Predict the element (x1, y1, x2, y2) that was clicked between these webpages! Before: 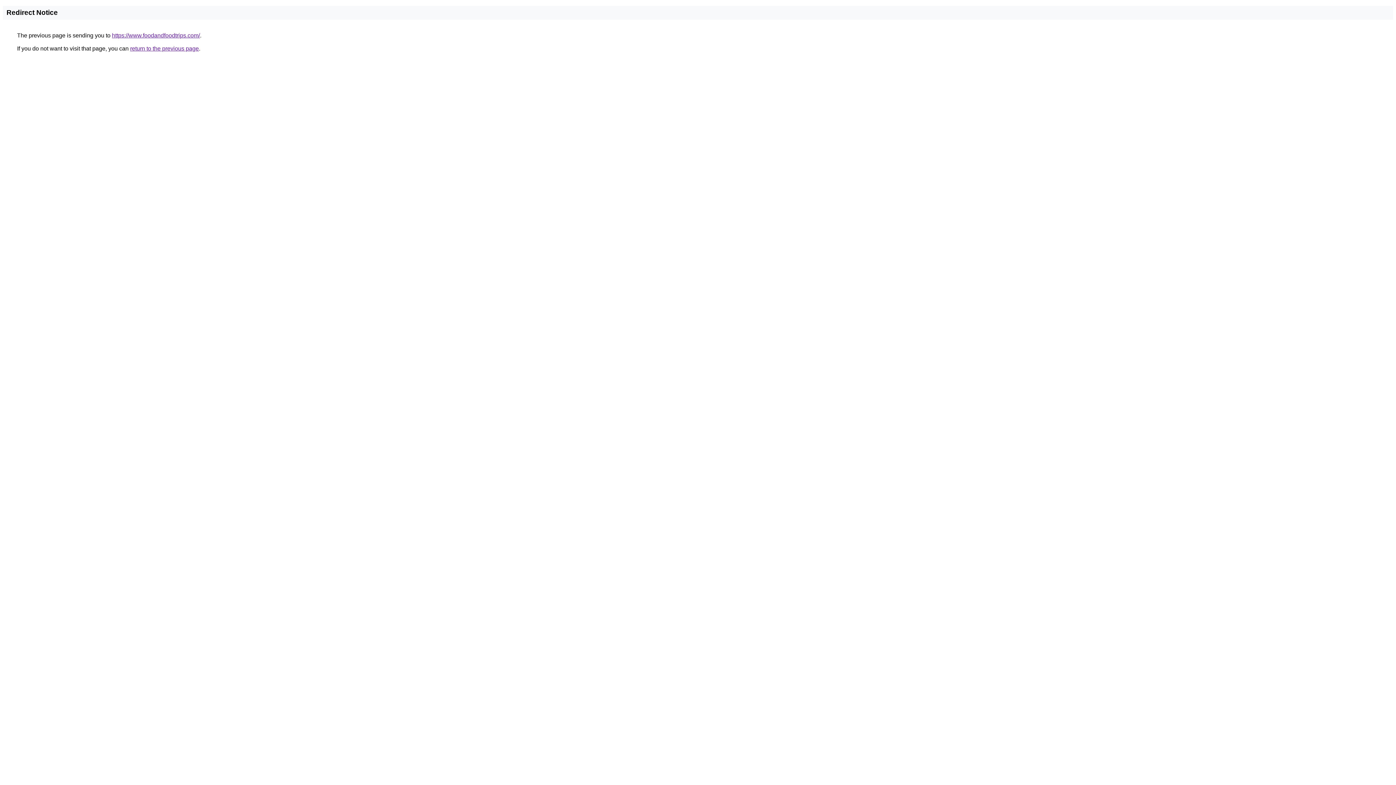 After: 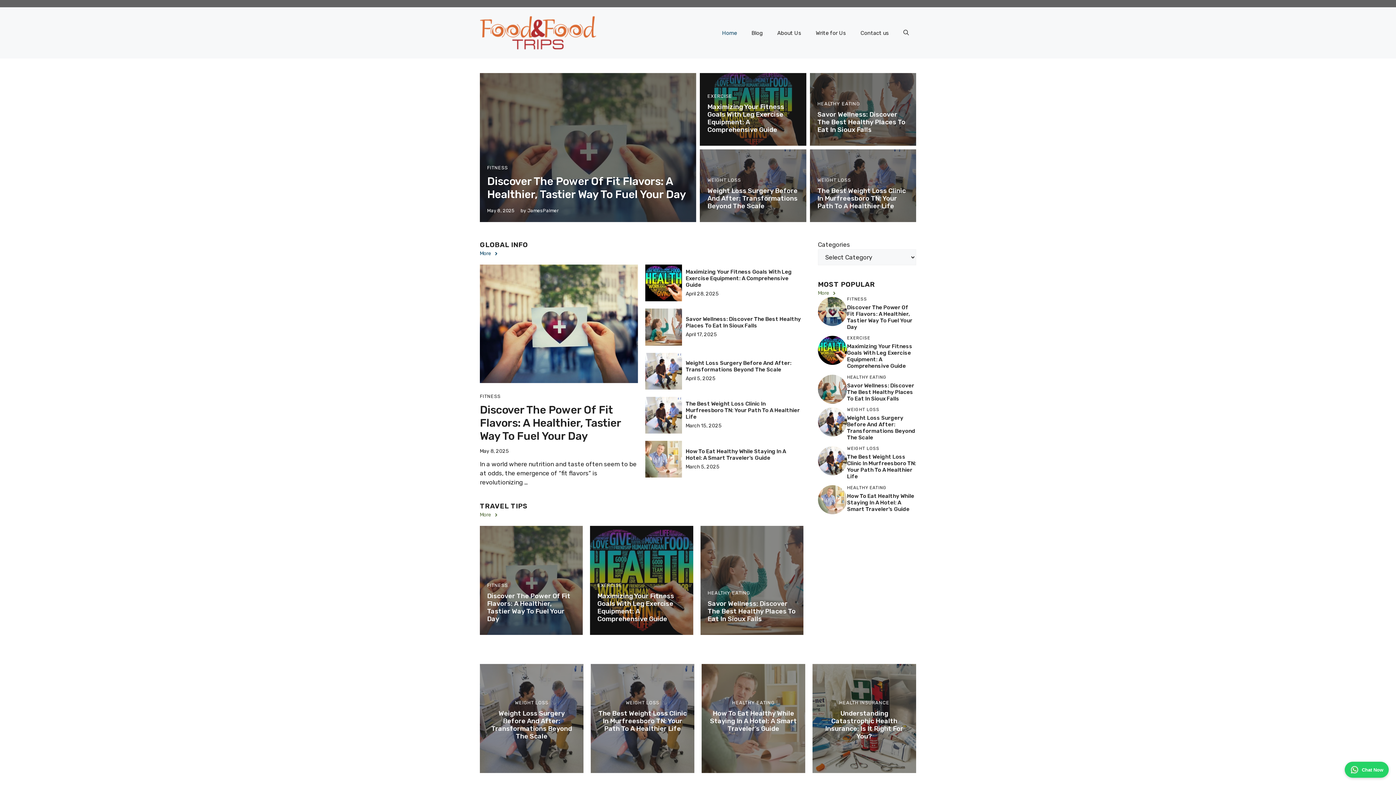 Action: label: https://www.foodandfoodtrips.com/ bbox: (112, 32, 200, 38)